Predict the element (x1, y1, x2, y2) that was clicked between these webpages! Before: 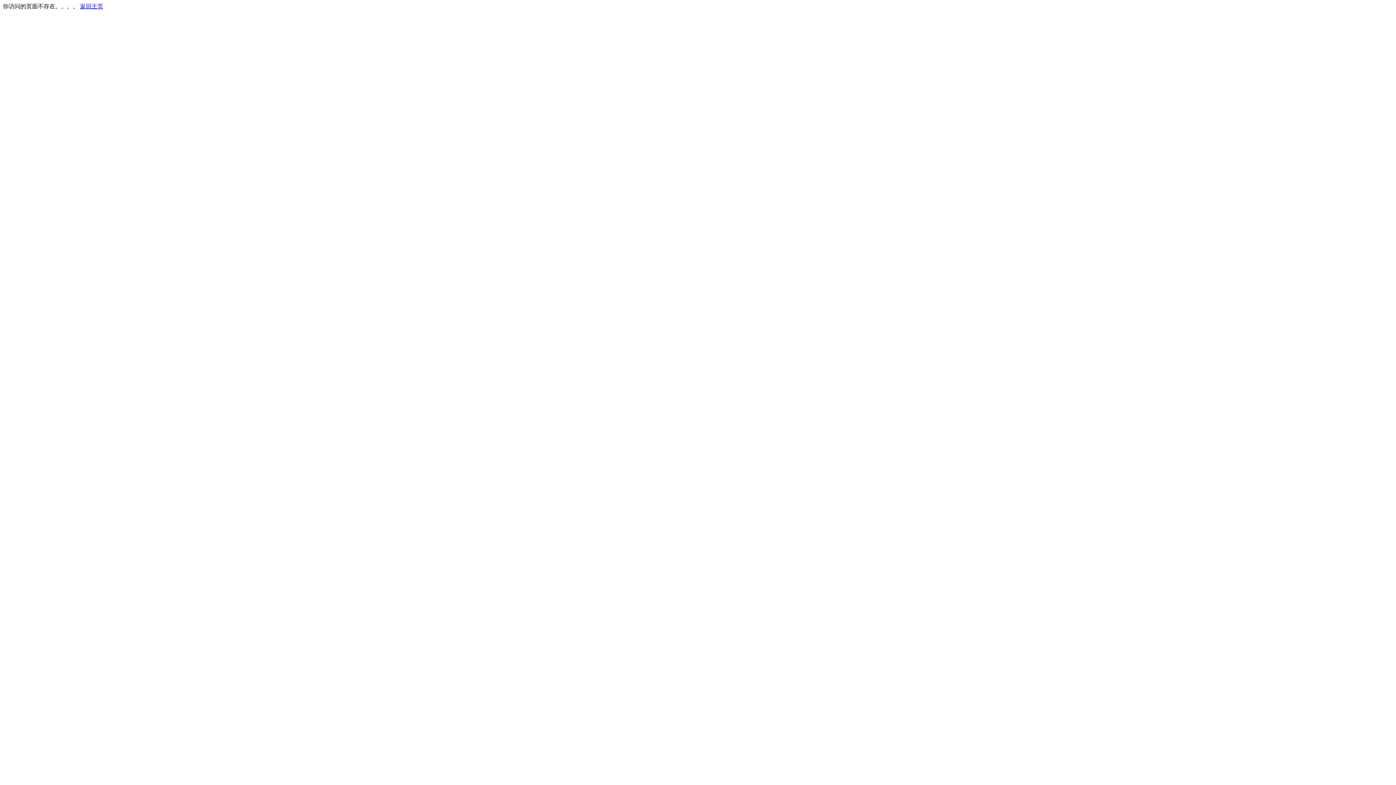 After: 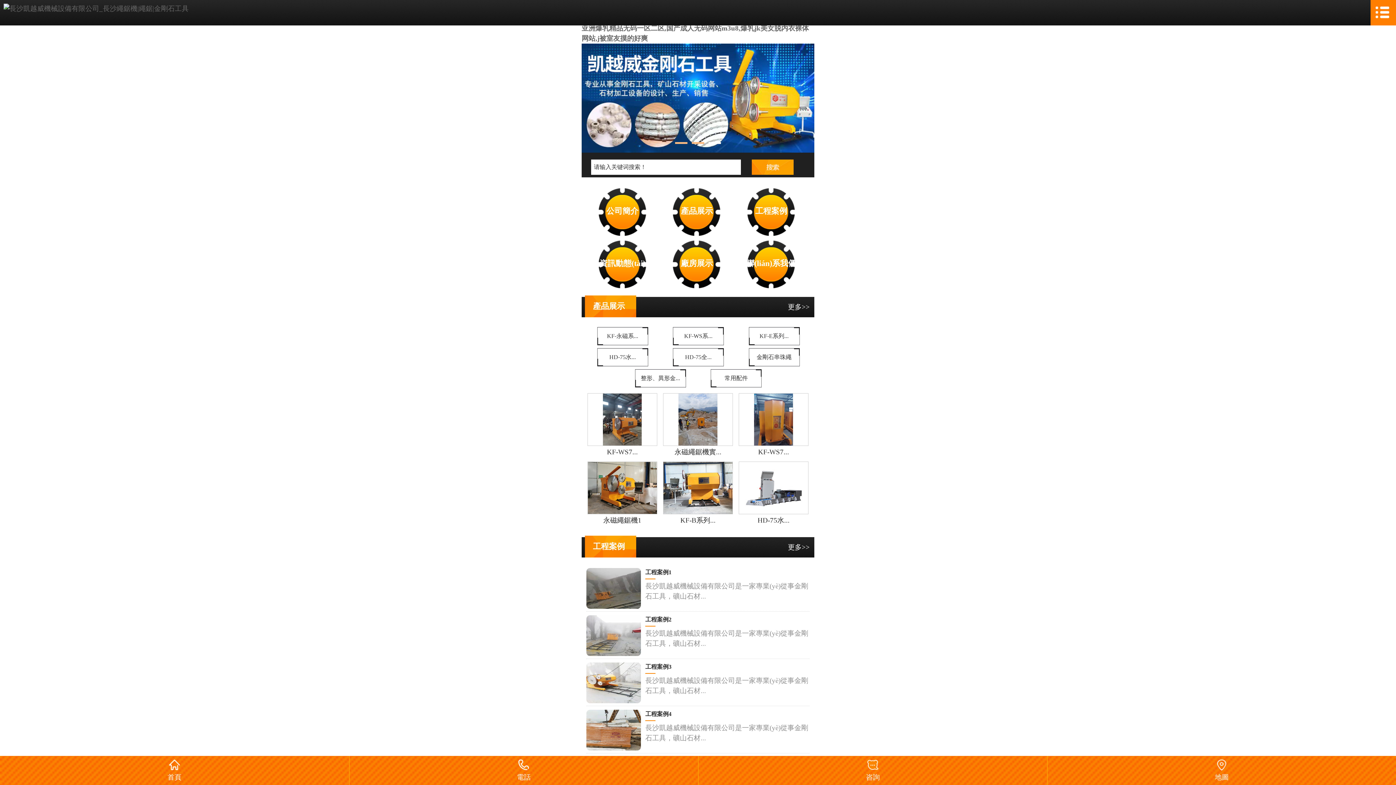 Action: label: 返回主页 bbox: (80, 3, 103, 9)